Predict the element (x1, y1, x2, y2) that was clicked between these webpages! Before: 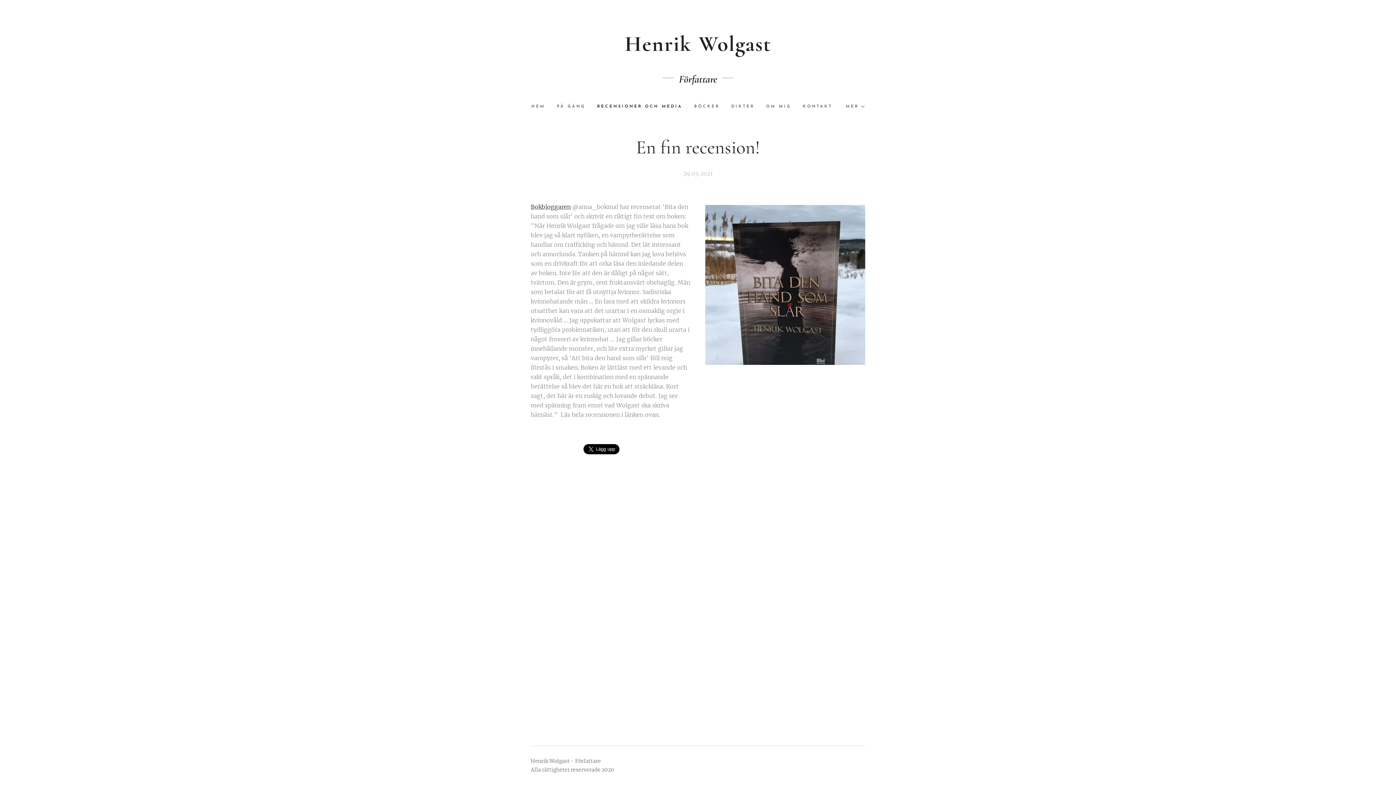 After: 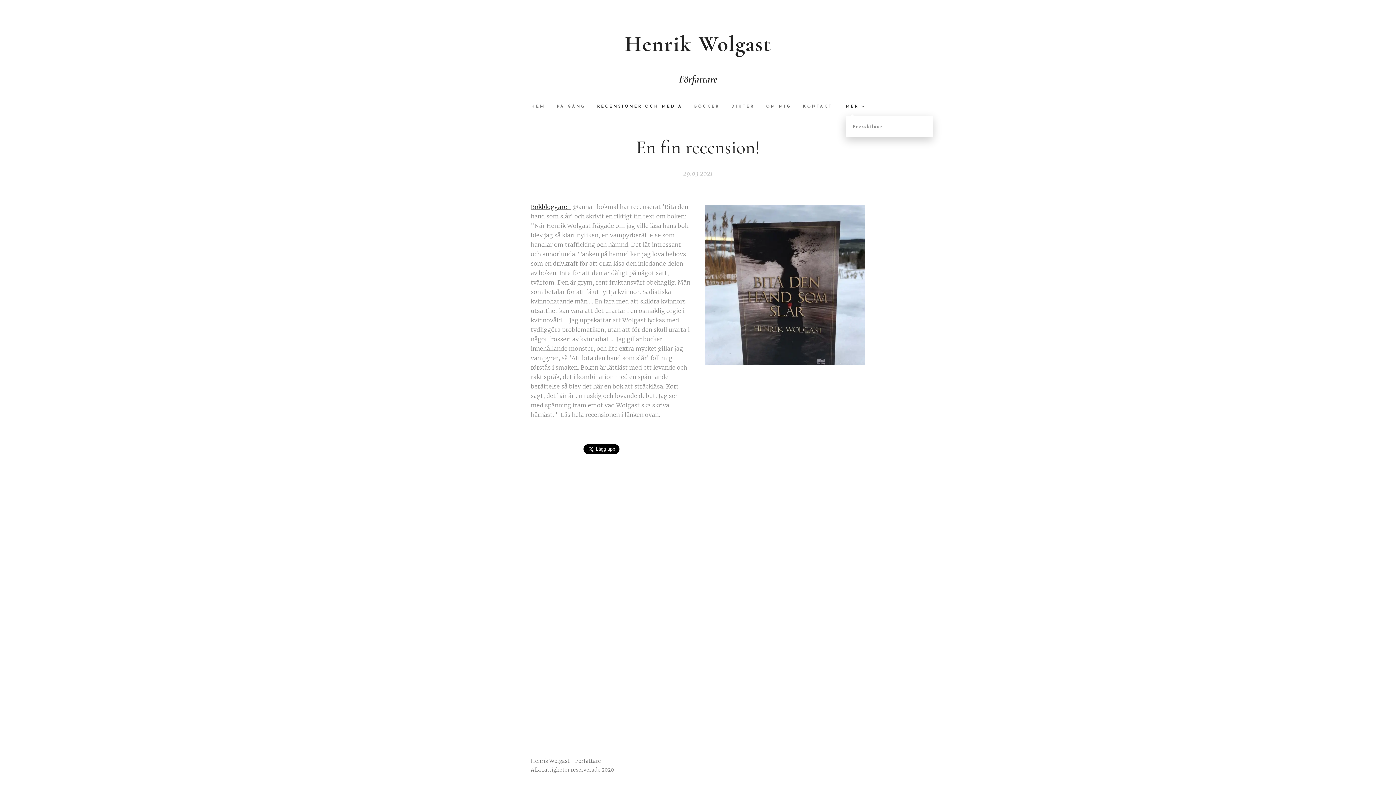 Action: label: MER bbox: (840, 97, 864, 116)